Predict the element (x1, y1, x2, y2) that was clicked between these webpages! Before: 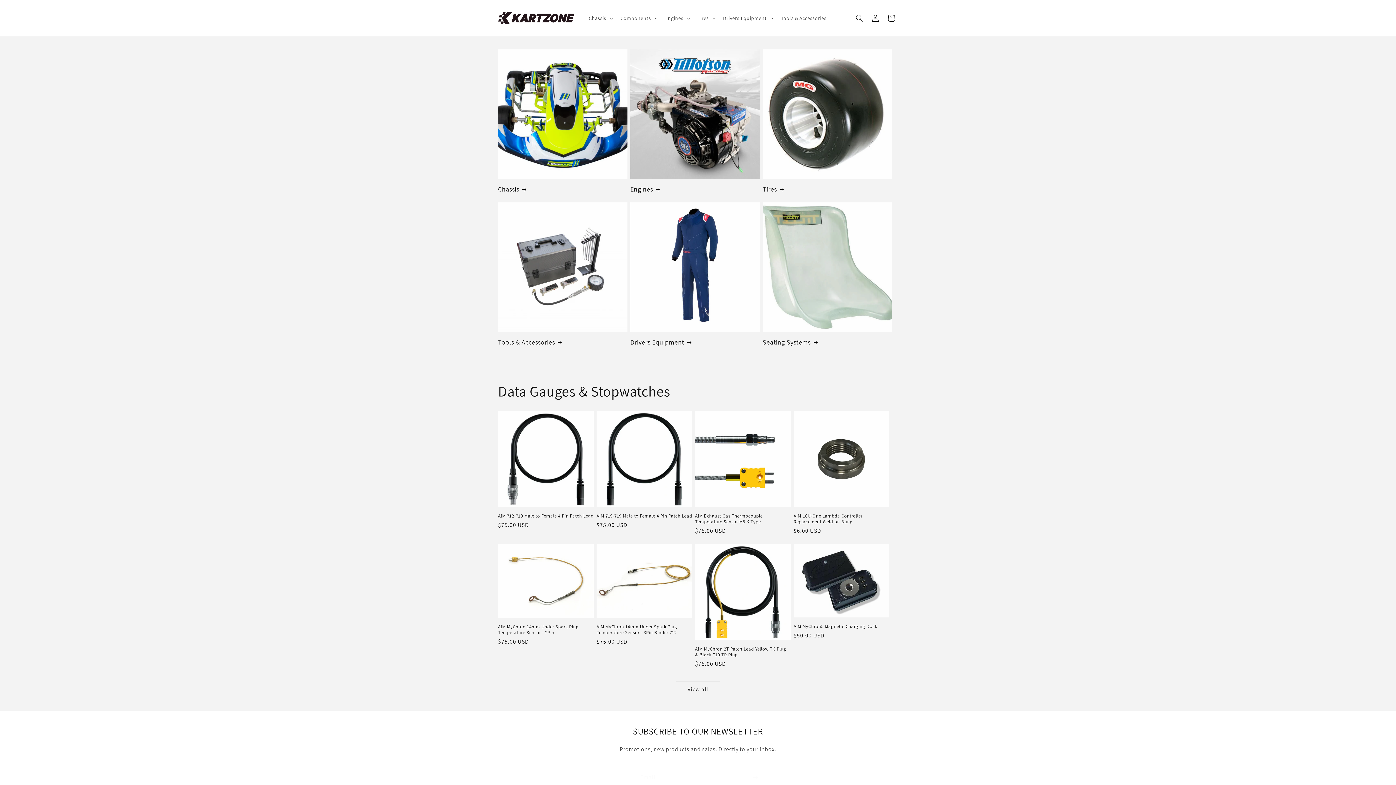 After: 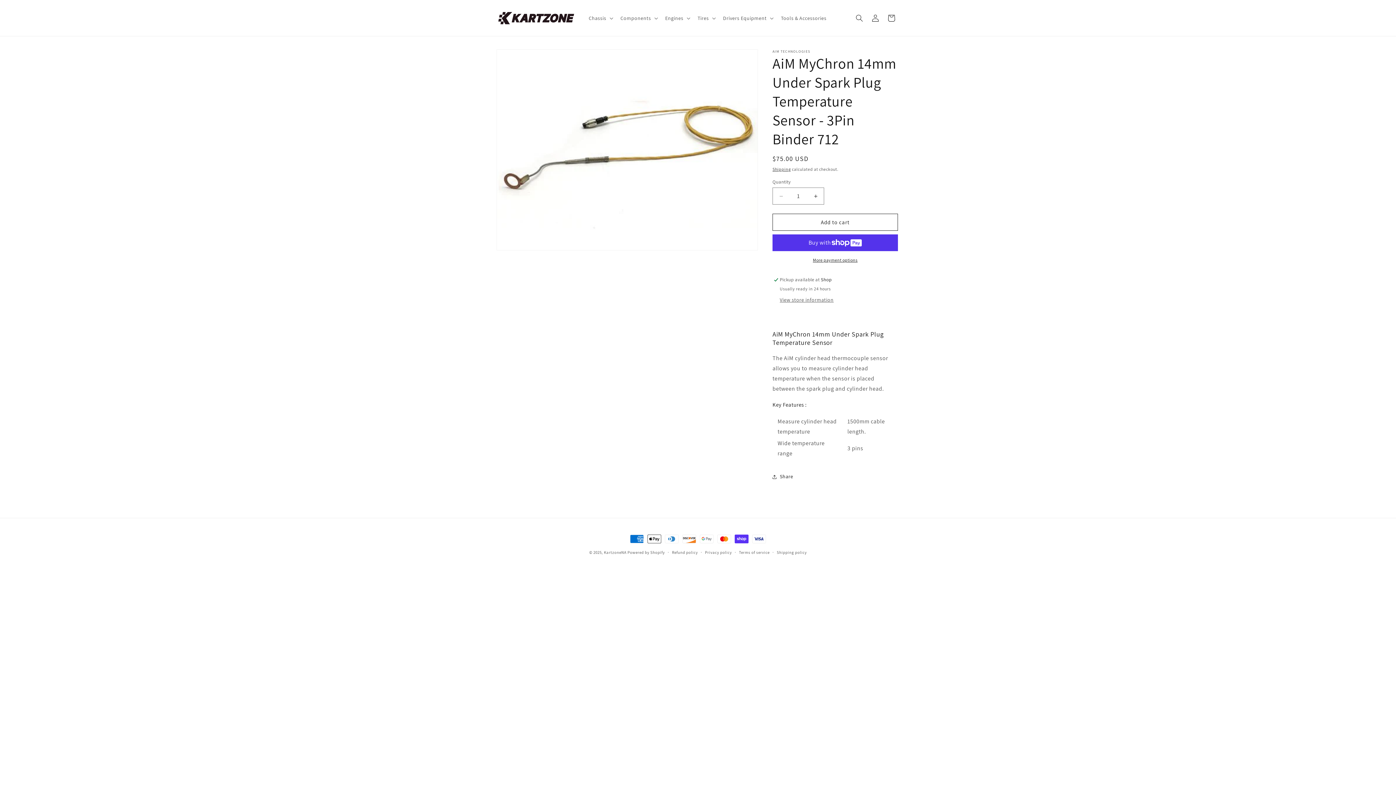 Action: bbox: (596, 624, 692, 636) label: AiM MyChron 14mm Under Spark Plug Temperature Sensor - 3Pin Binder 712